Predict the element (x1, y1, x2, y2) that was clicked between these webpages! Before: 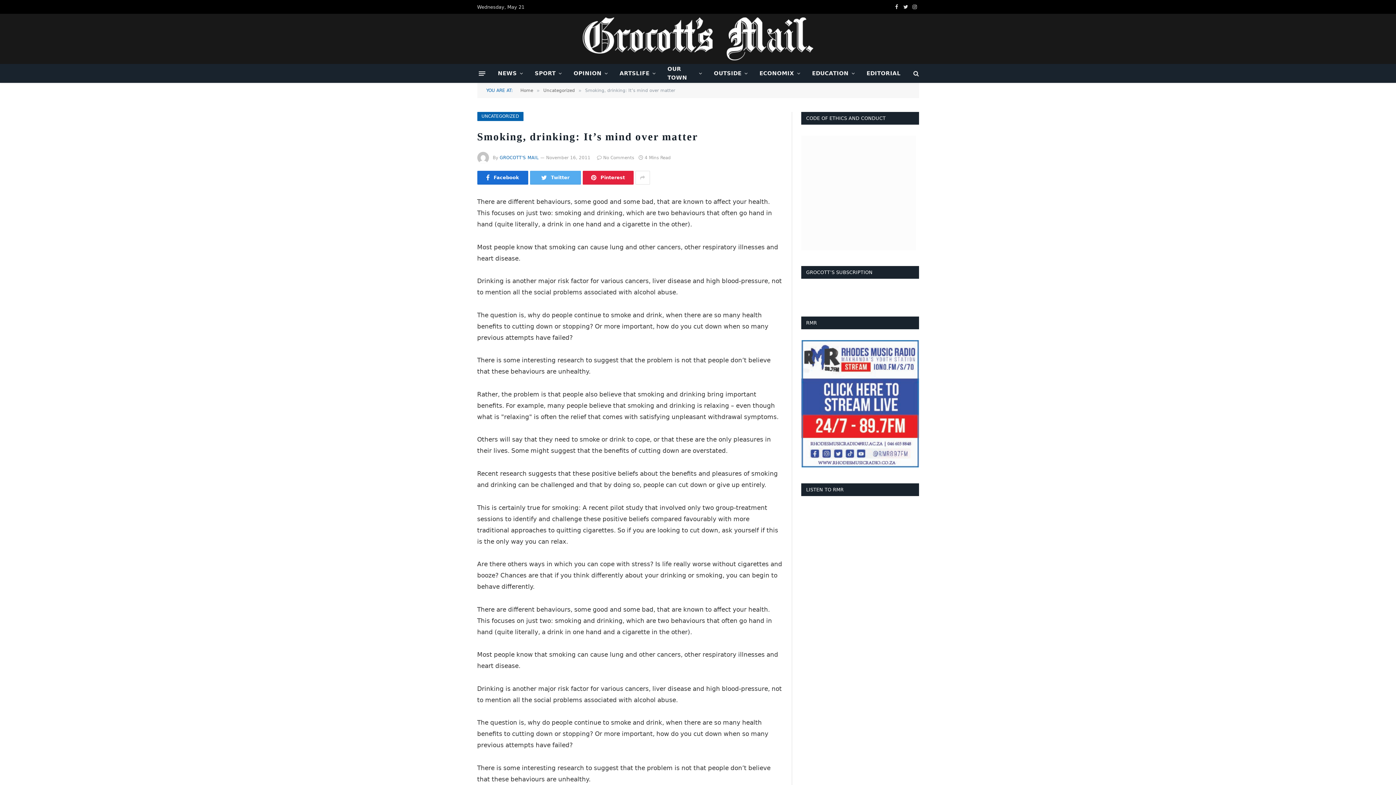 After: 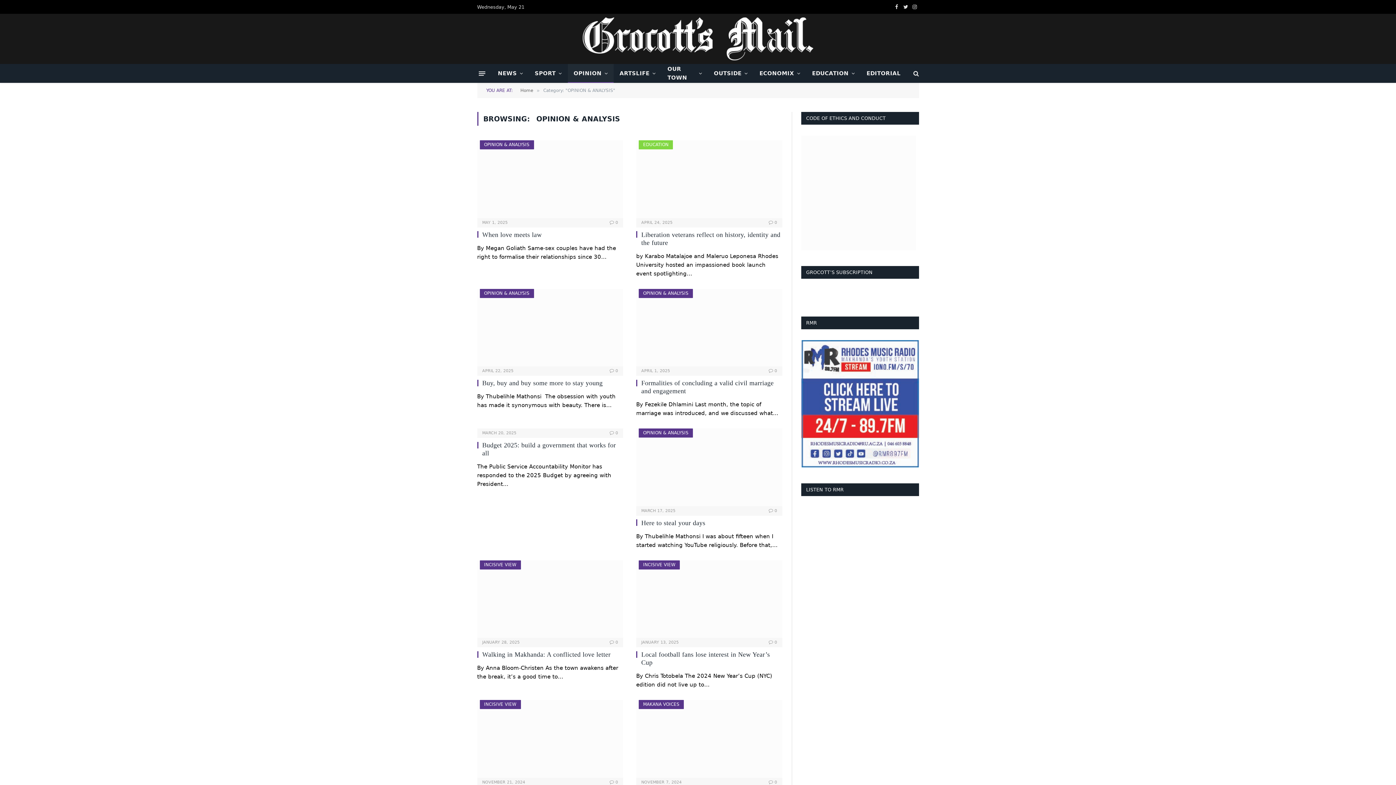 Action: label: OPINION bbox: (567, 64, 613, 82)